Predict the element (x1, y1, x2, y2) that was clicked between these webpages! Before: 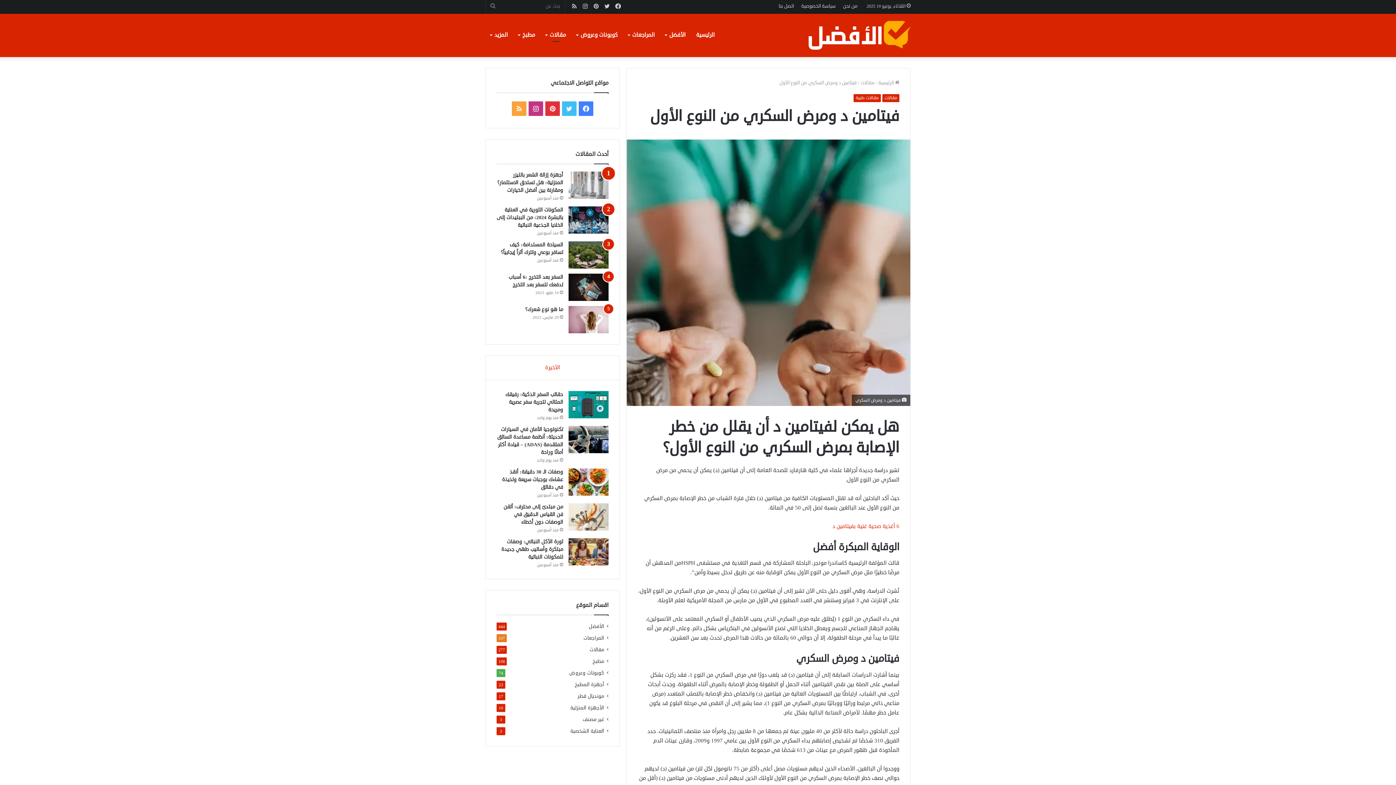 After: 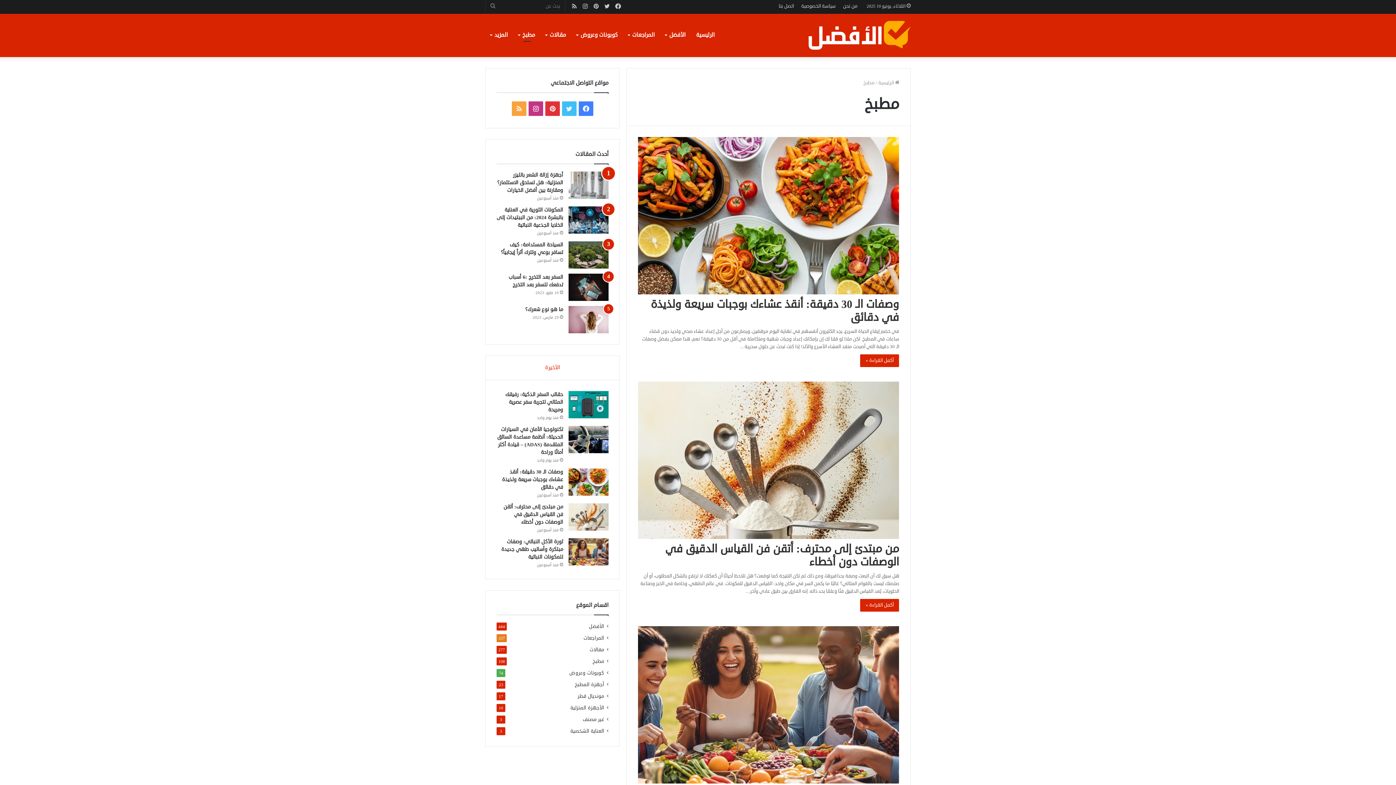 Action: label: مطبخ bbox: (592, 657, 604, 665)